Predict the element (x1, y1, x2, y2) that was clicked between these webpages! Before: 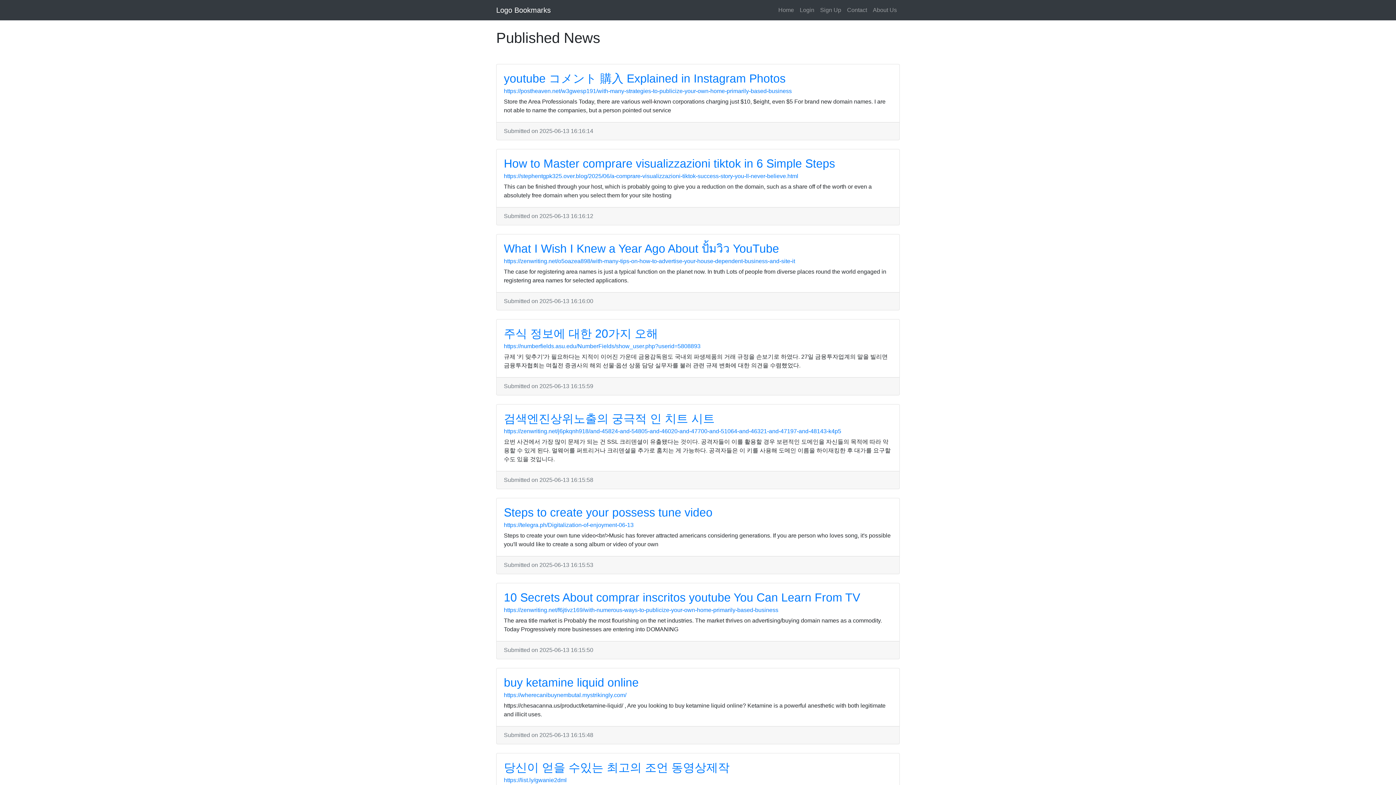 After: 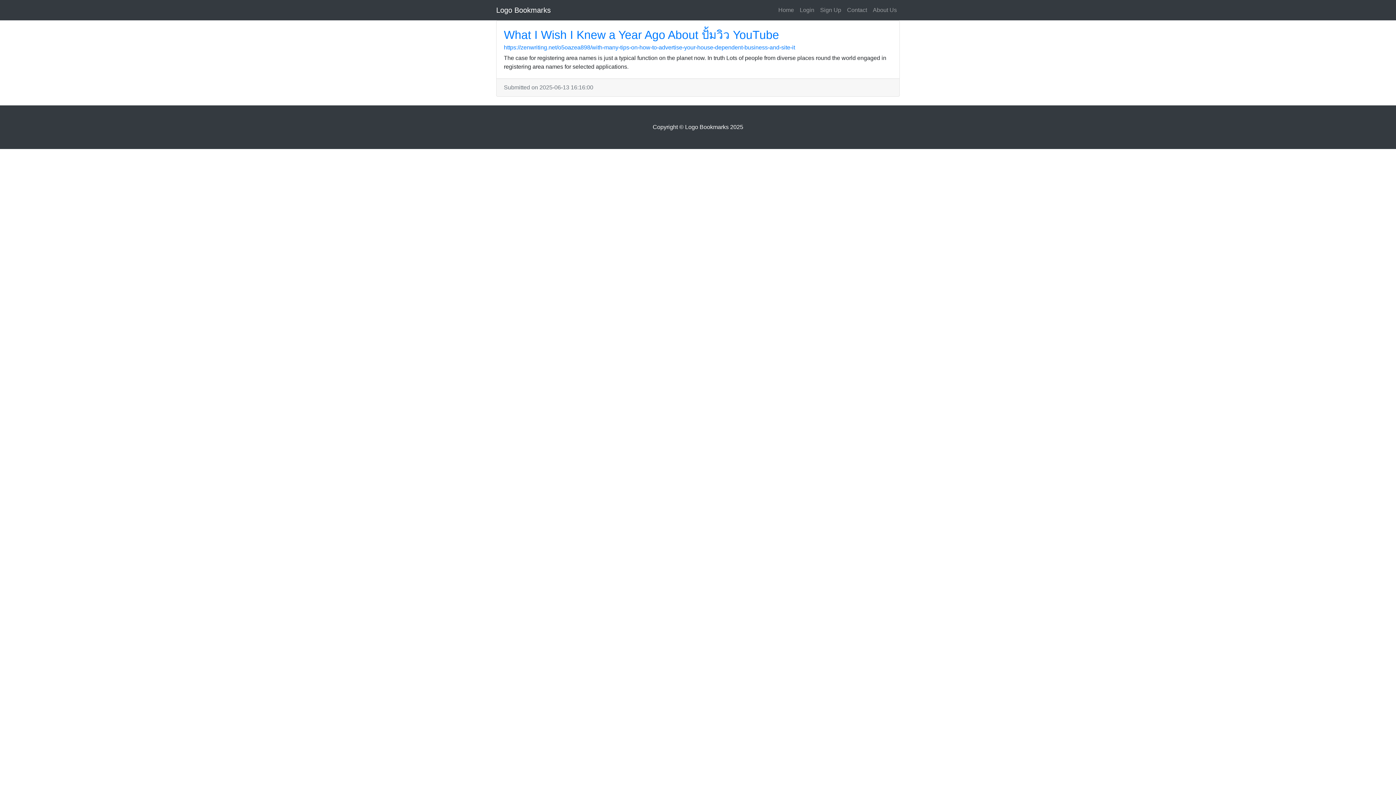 Action: bbox: (504, 242, 779, 255) label: What I Wish I Knew a Year Ago About ปั้มวิว YouTube